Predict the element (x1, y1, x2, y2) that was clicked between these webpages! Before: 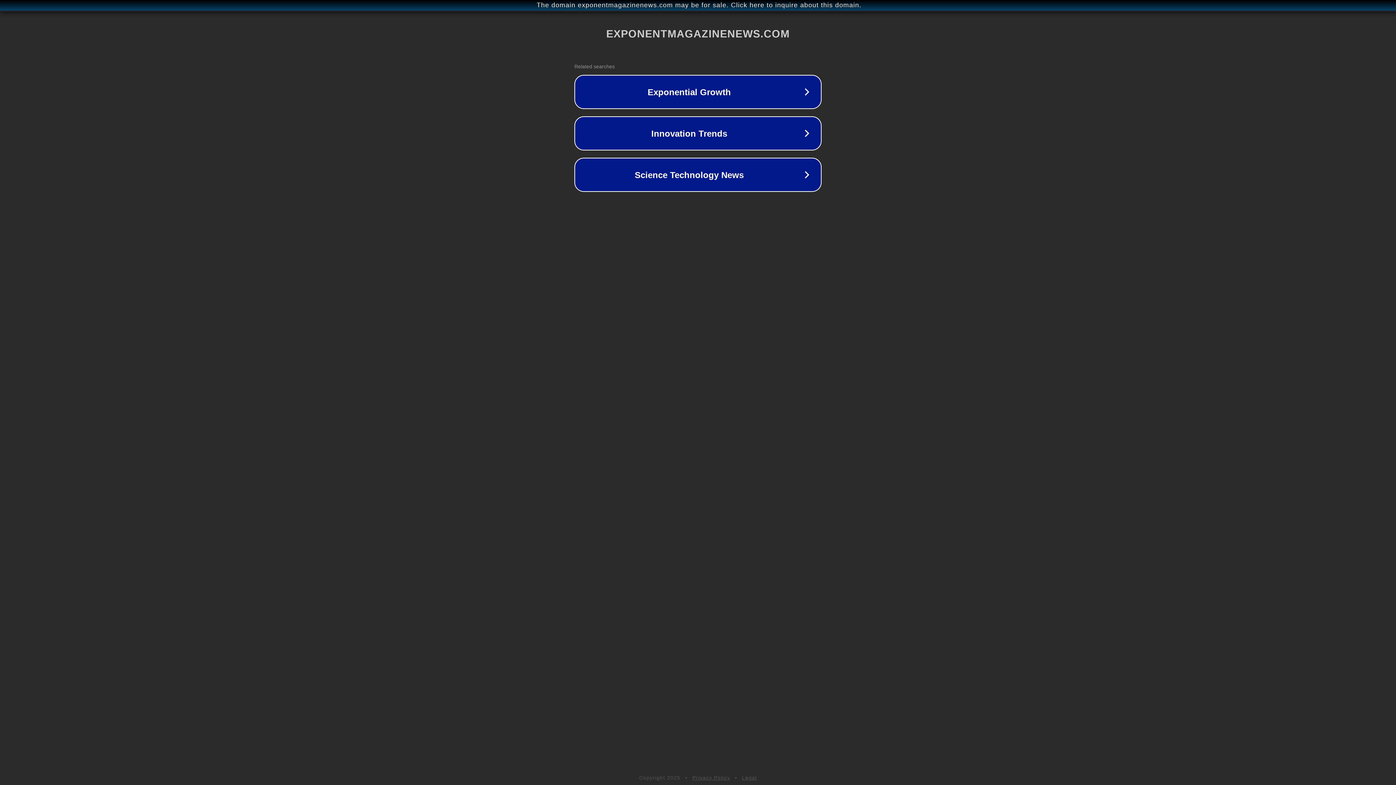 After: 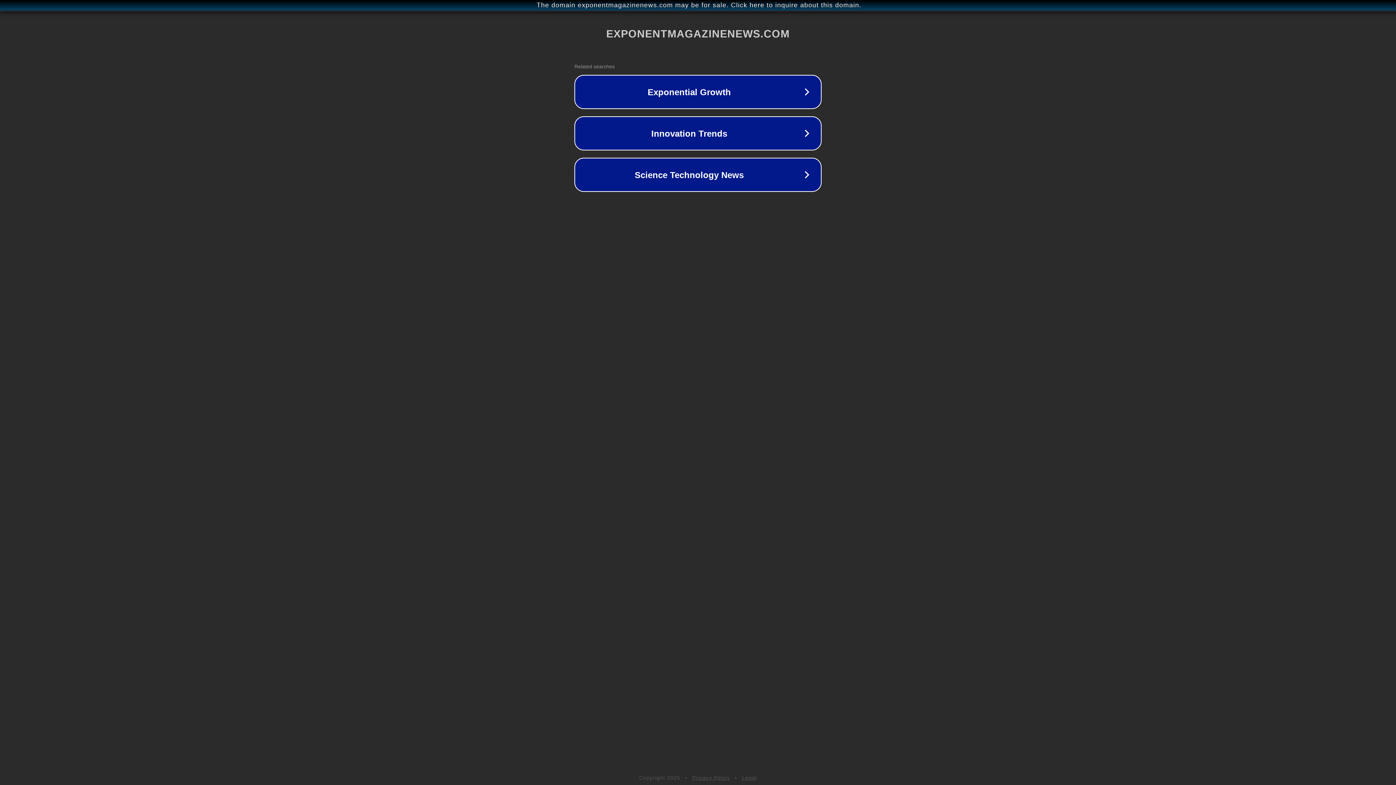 Action: label: Privacy Policy bbox: (692, 775, 730, 781)